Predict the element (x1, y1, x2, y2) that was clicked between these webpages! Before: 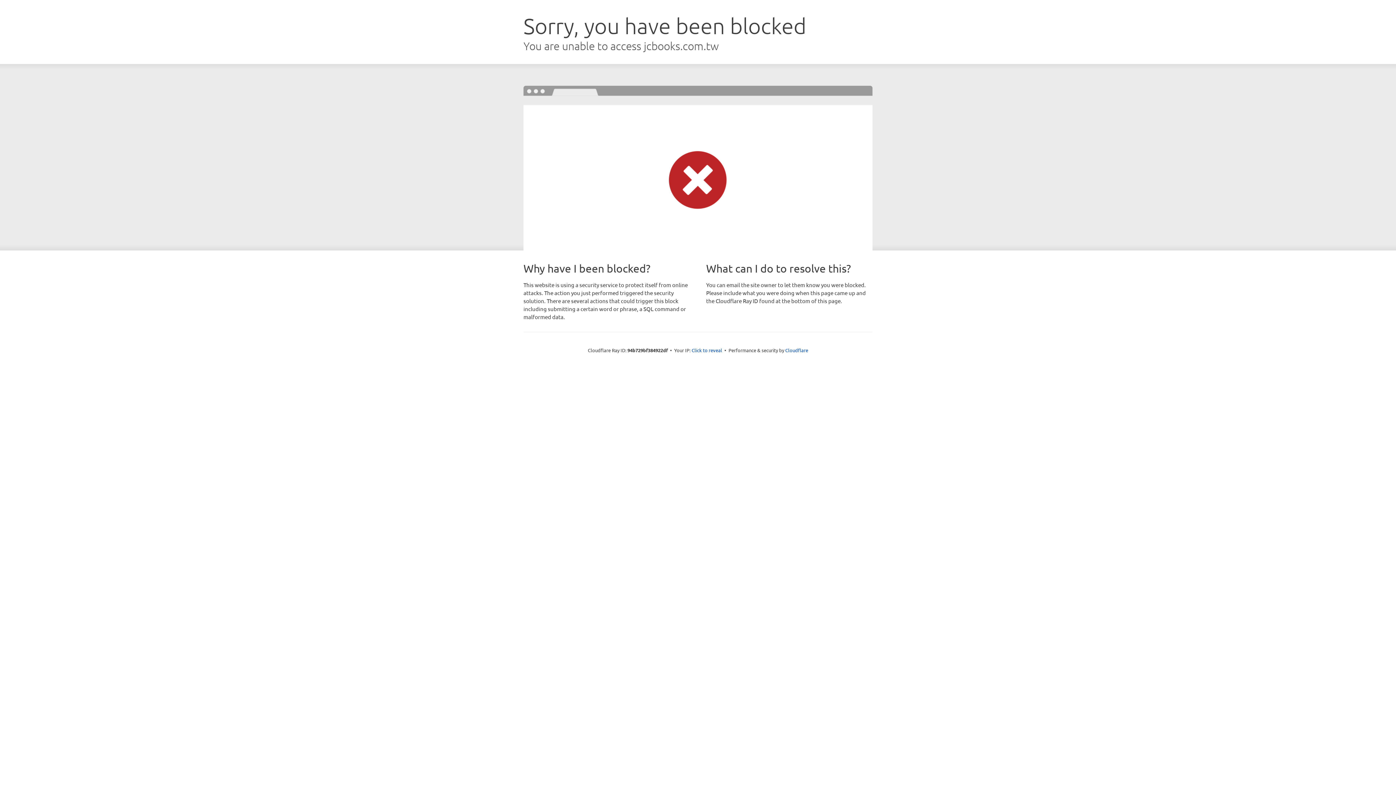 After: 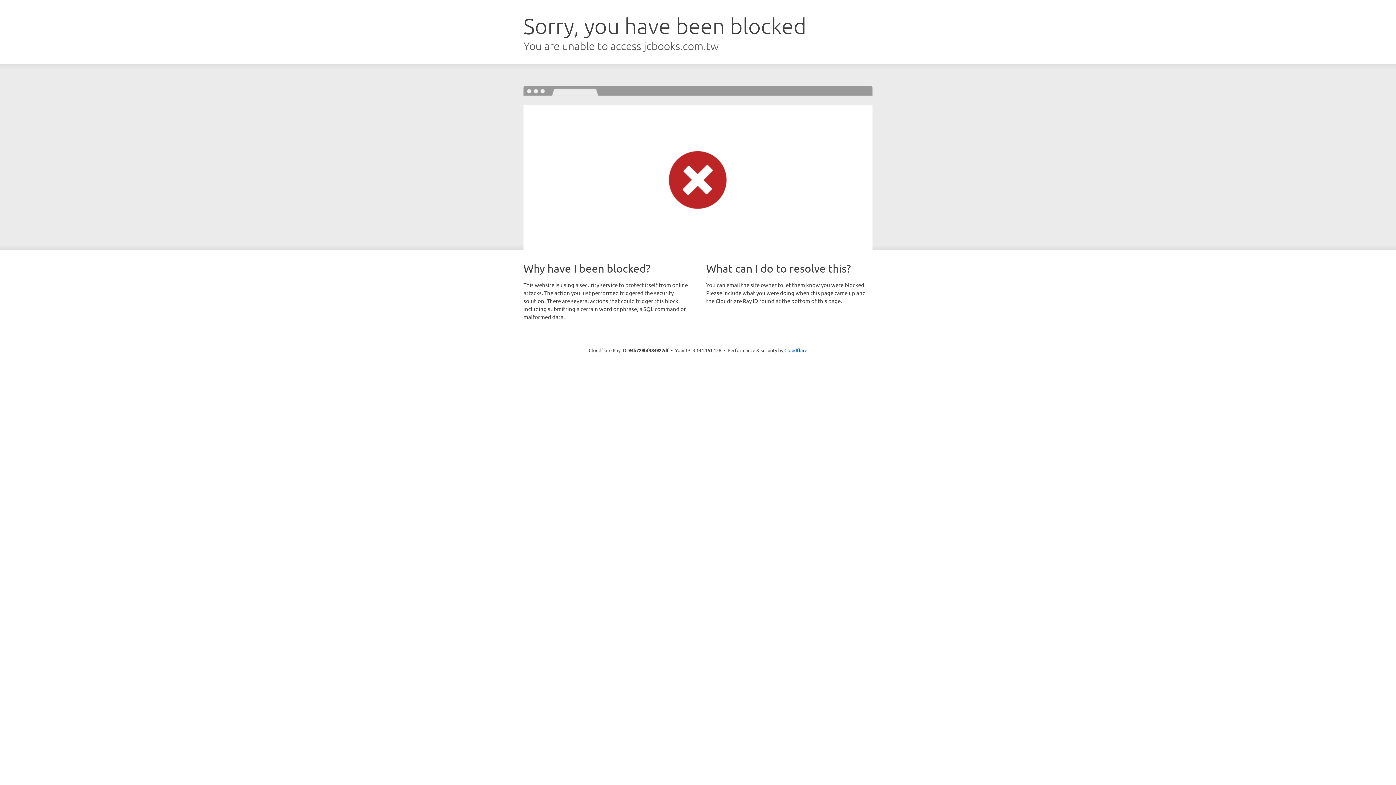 Action: label: Click to reveal bbox: (691, 346, 722, 353)